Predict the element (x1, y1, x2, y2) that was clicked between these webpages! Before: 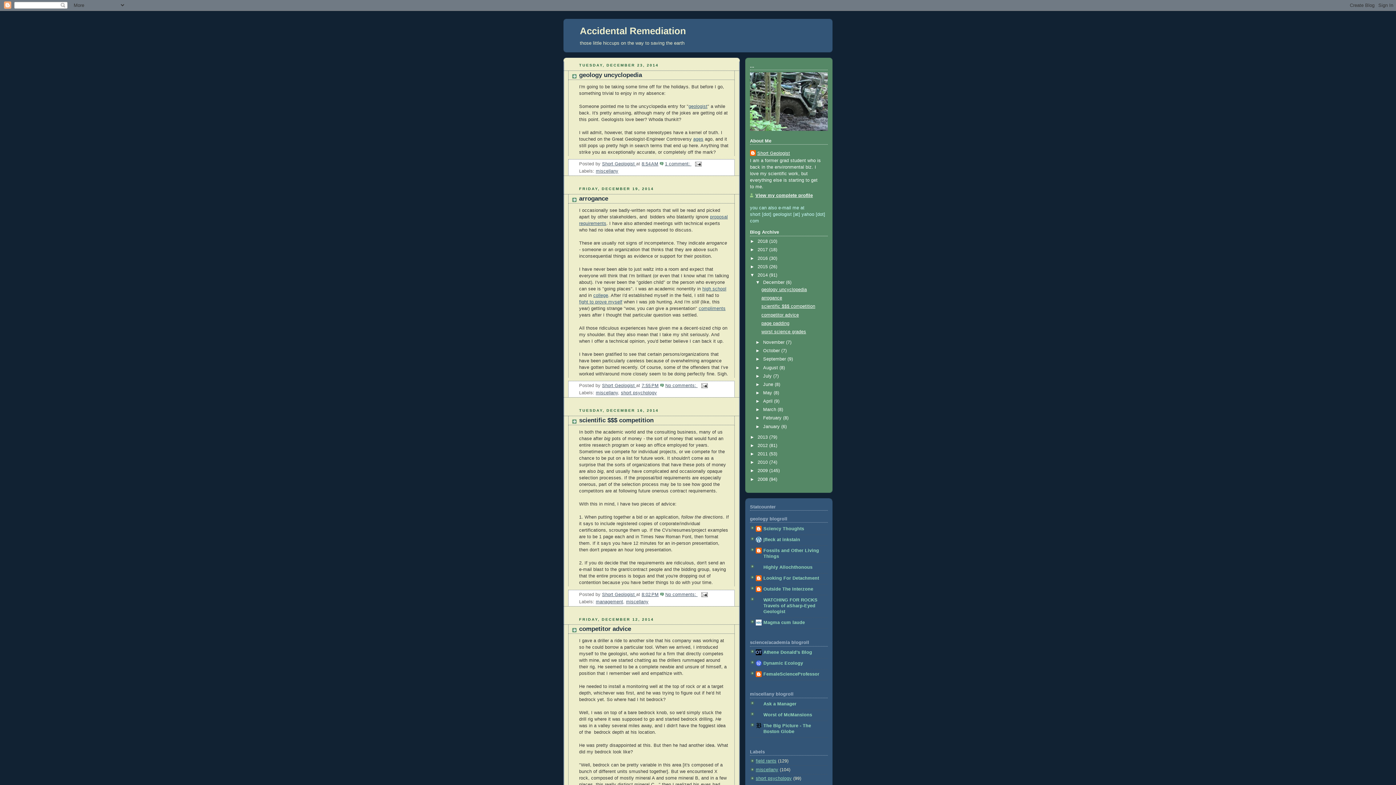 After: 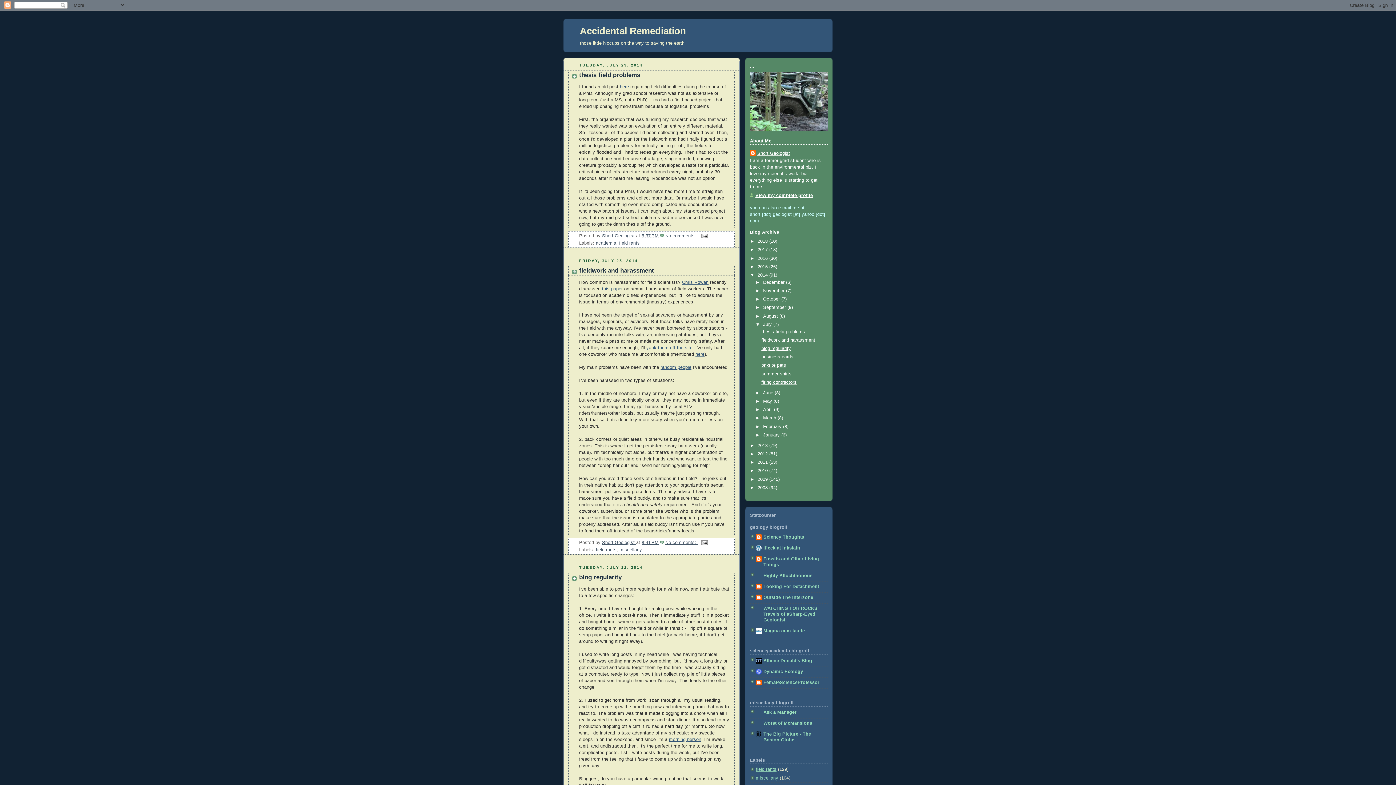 Action: label: July  bbox: (763, 373, 773, 378)